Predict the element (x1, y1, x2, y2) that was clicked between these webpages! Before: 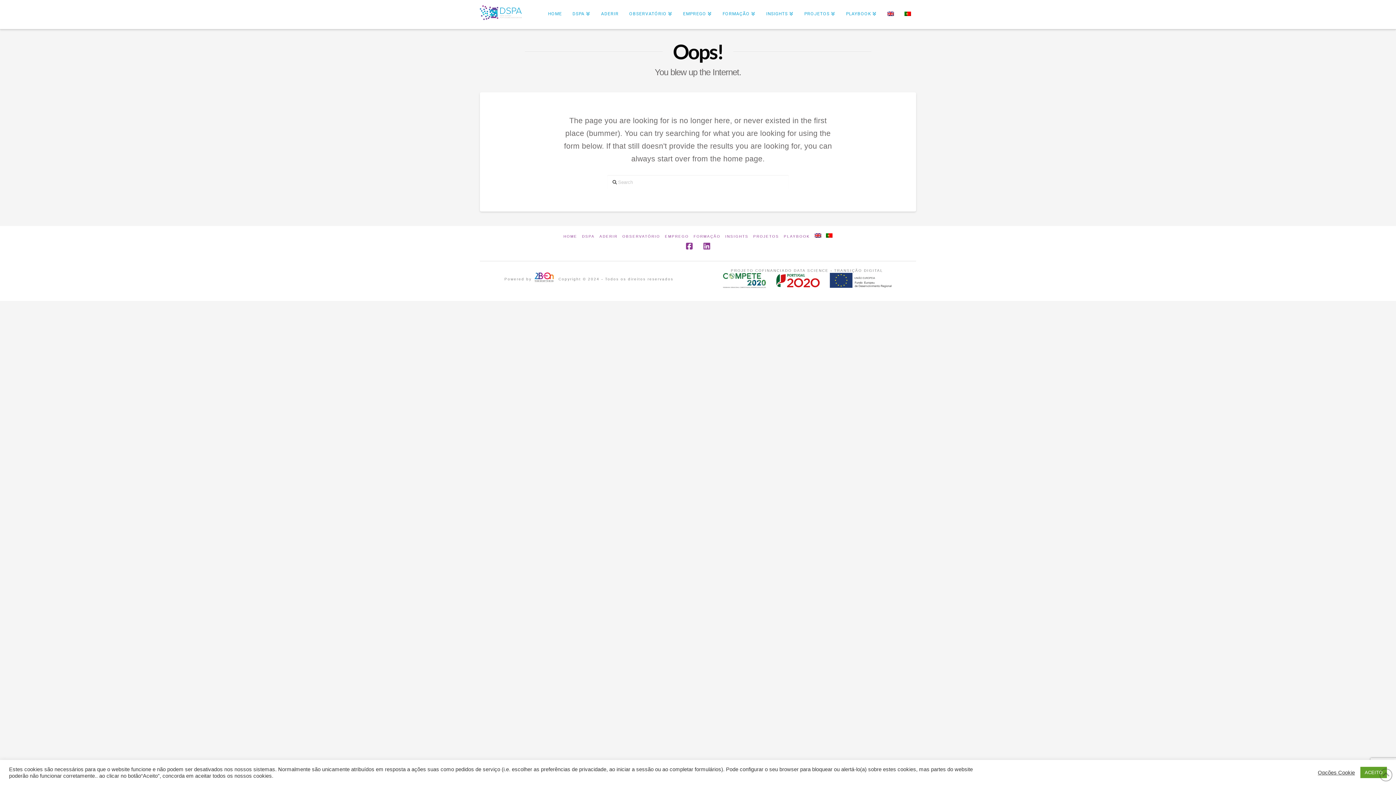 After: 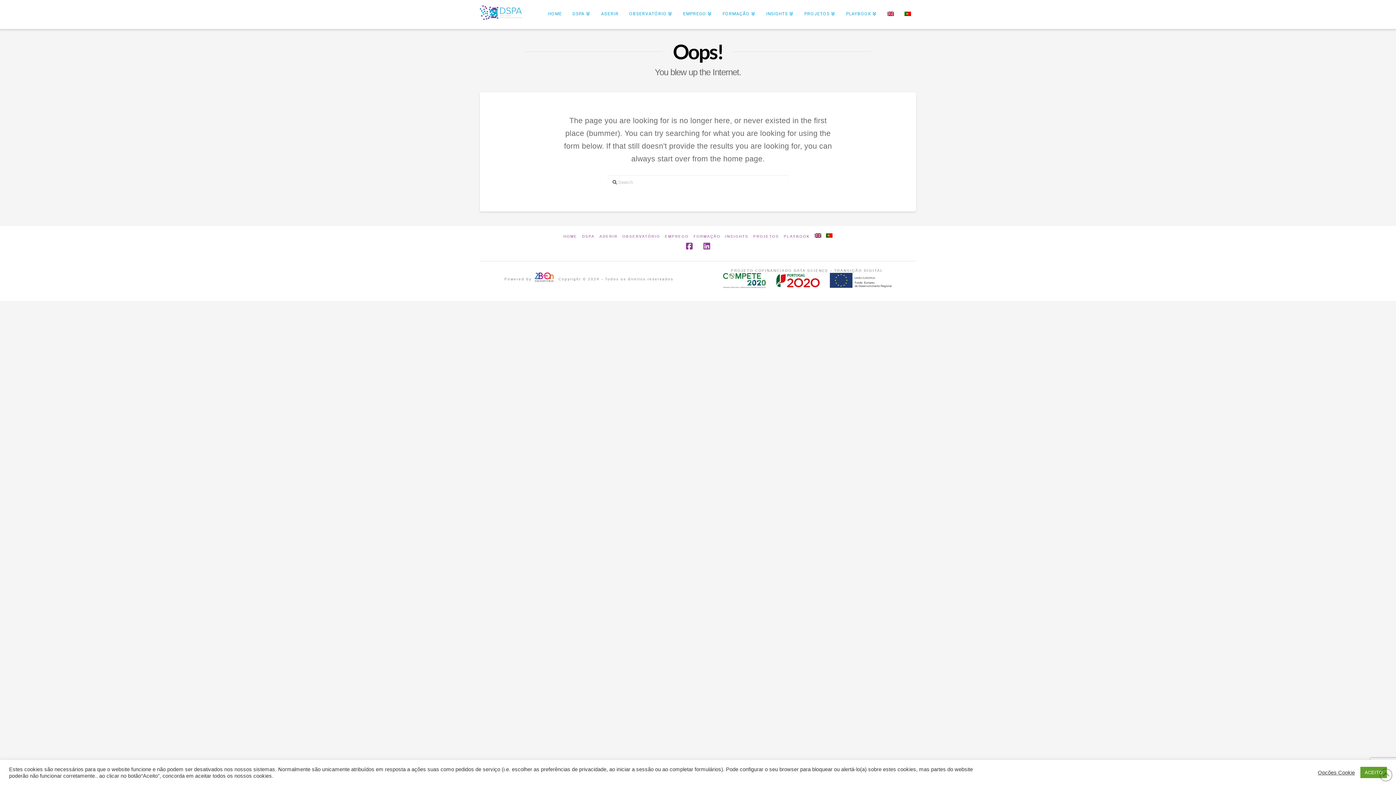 Action: bbox: (720, 279, 893, 283)